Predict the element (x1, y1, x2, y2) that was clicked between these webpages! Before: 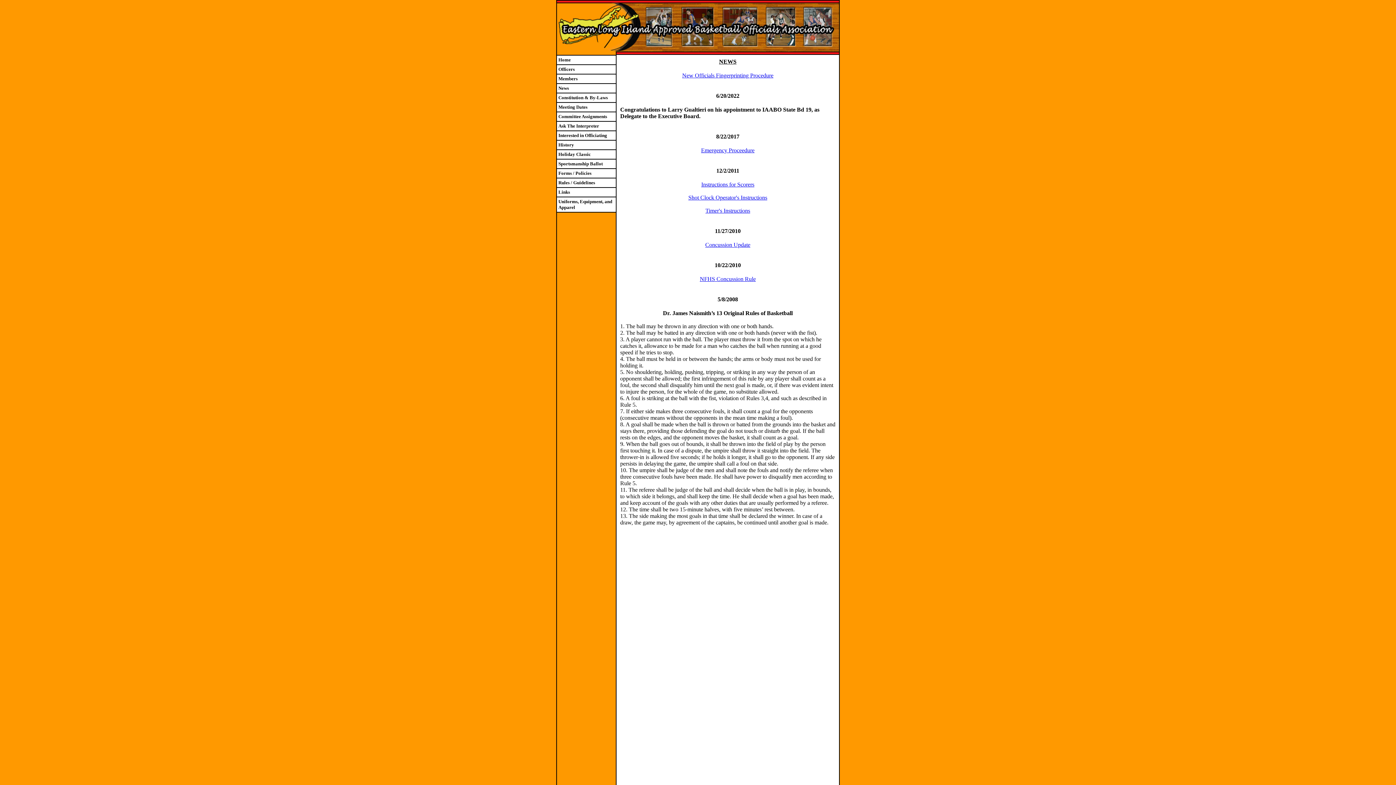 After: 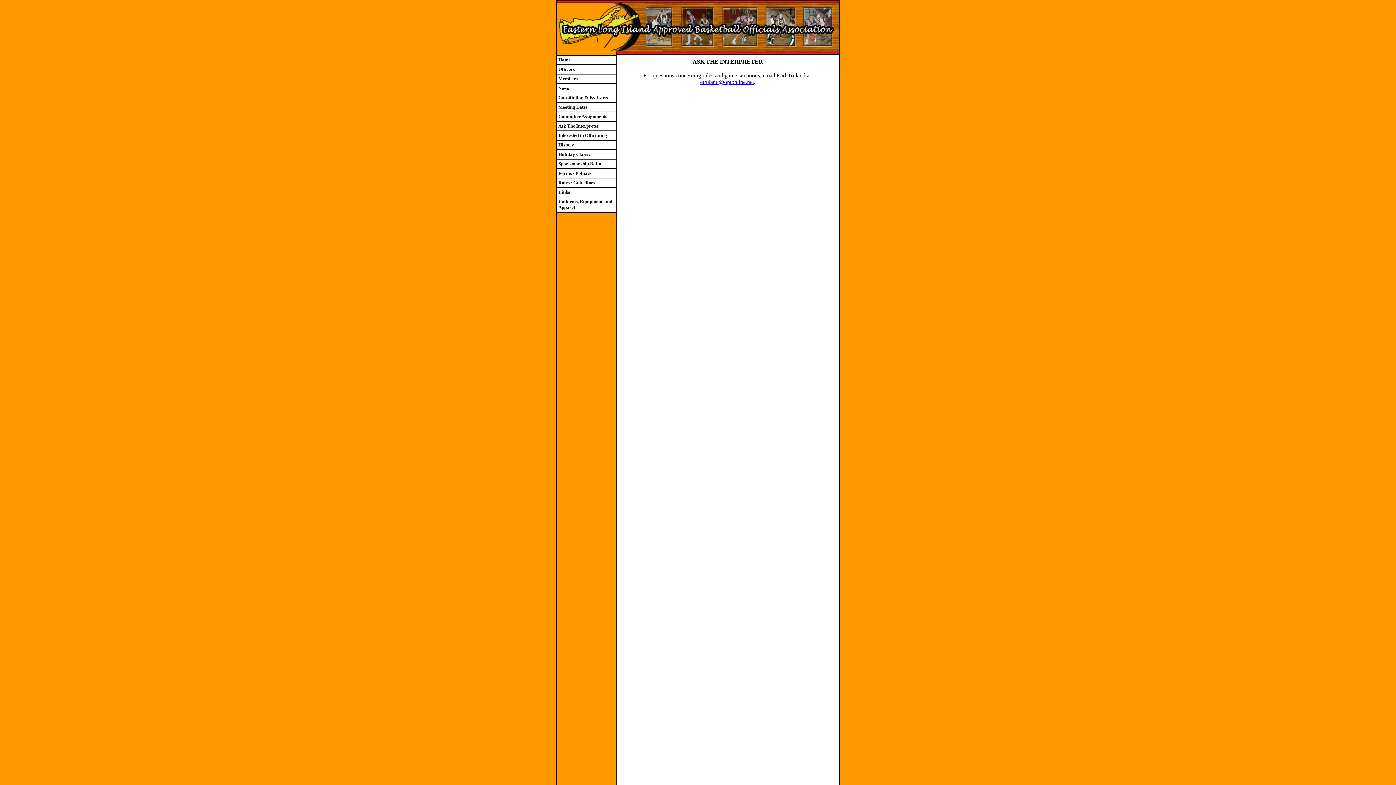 Action: bbox: (558, 122, 599, 128) label: Ask The Interpreter